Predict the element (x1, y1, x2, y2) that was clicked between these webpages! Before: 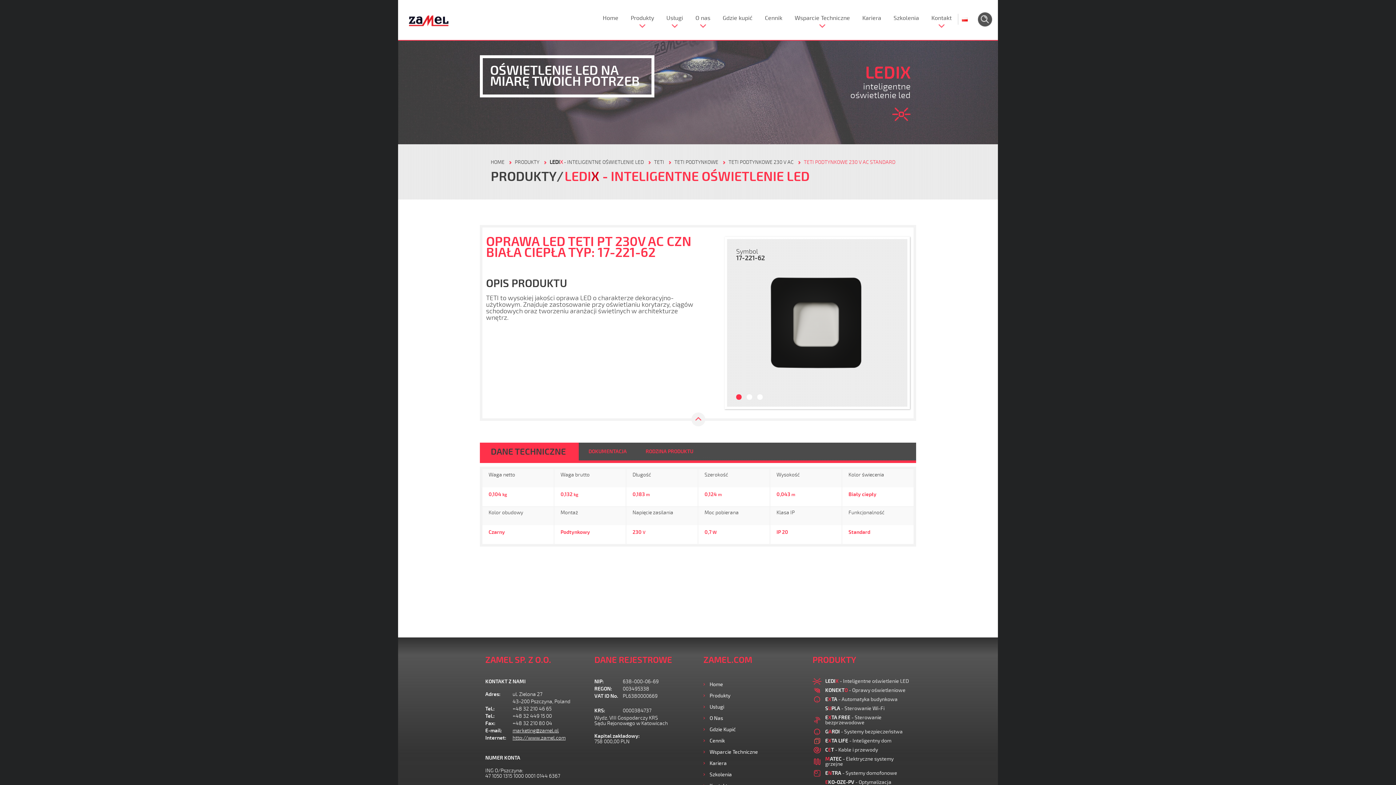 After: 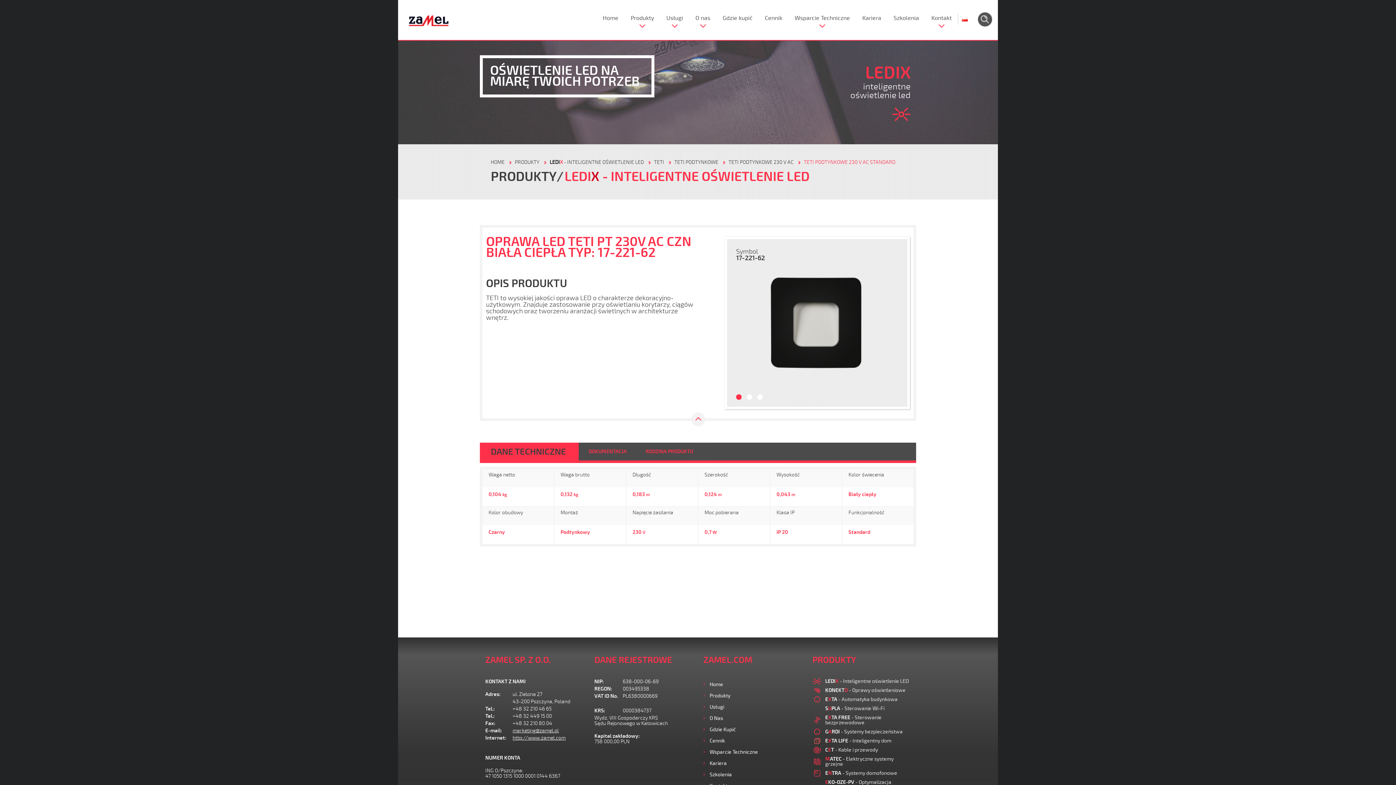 Action: bbox: (691, 412, 705, 426)